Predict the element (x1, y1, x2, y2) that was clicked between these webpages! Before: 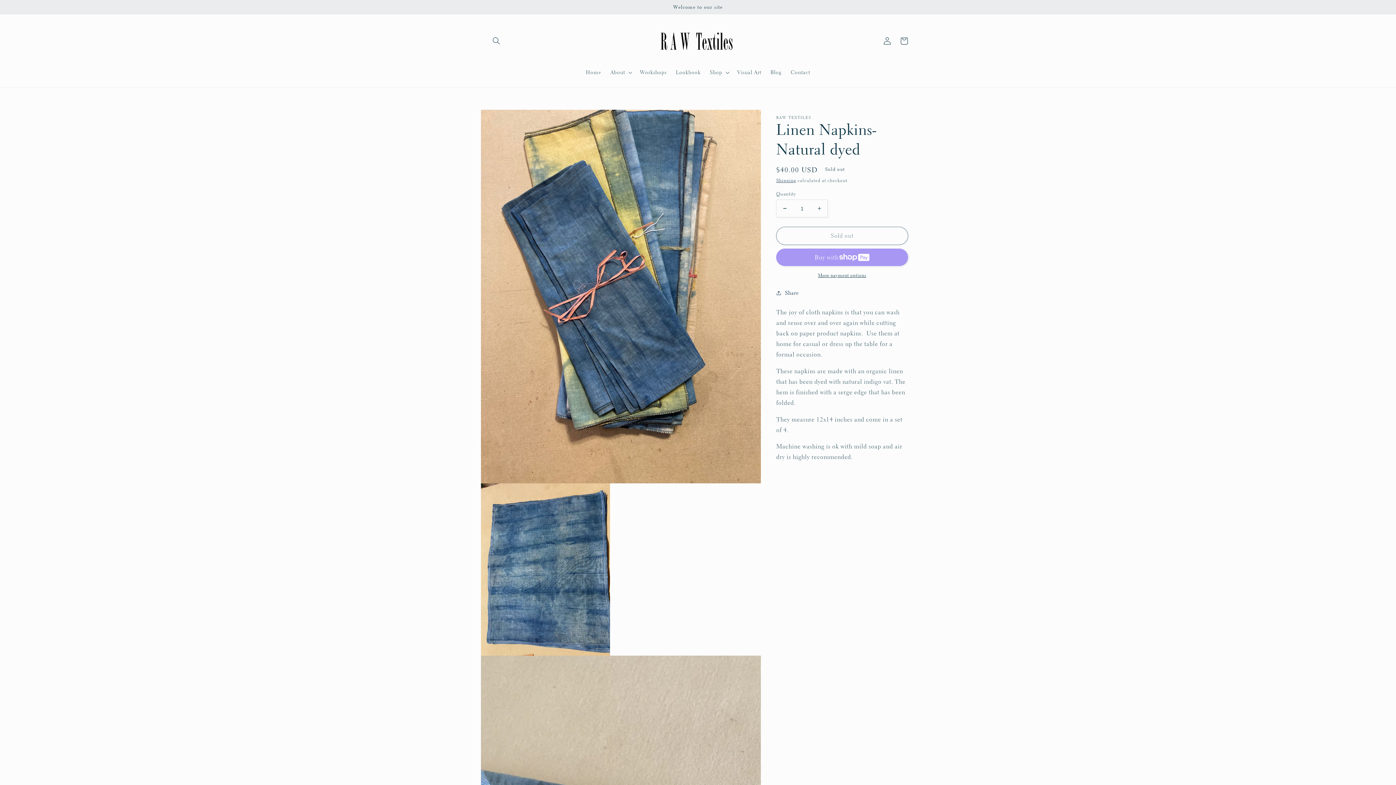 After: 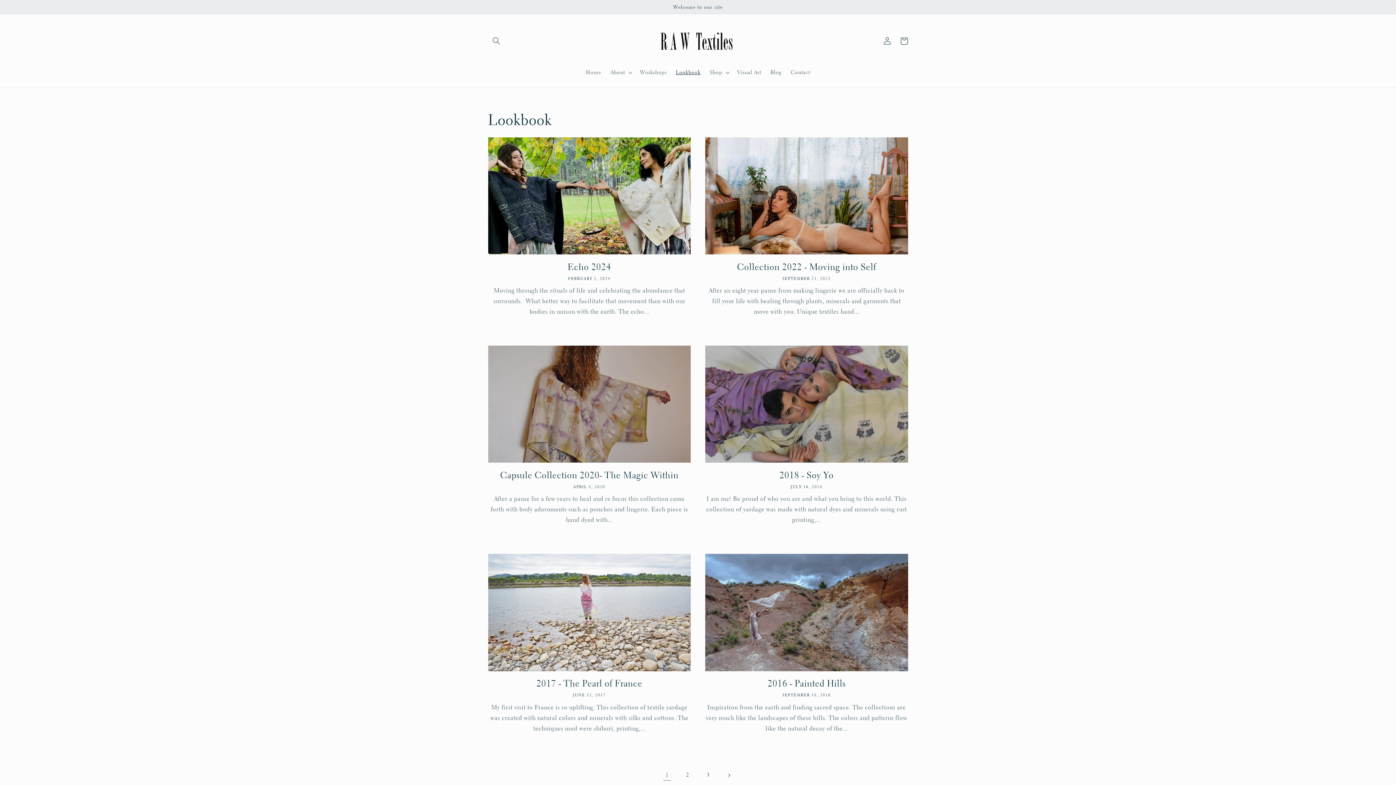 Action: bbox: (671, 64, 705, 80) label: Lookbook